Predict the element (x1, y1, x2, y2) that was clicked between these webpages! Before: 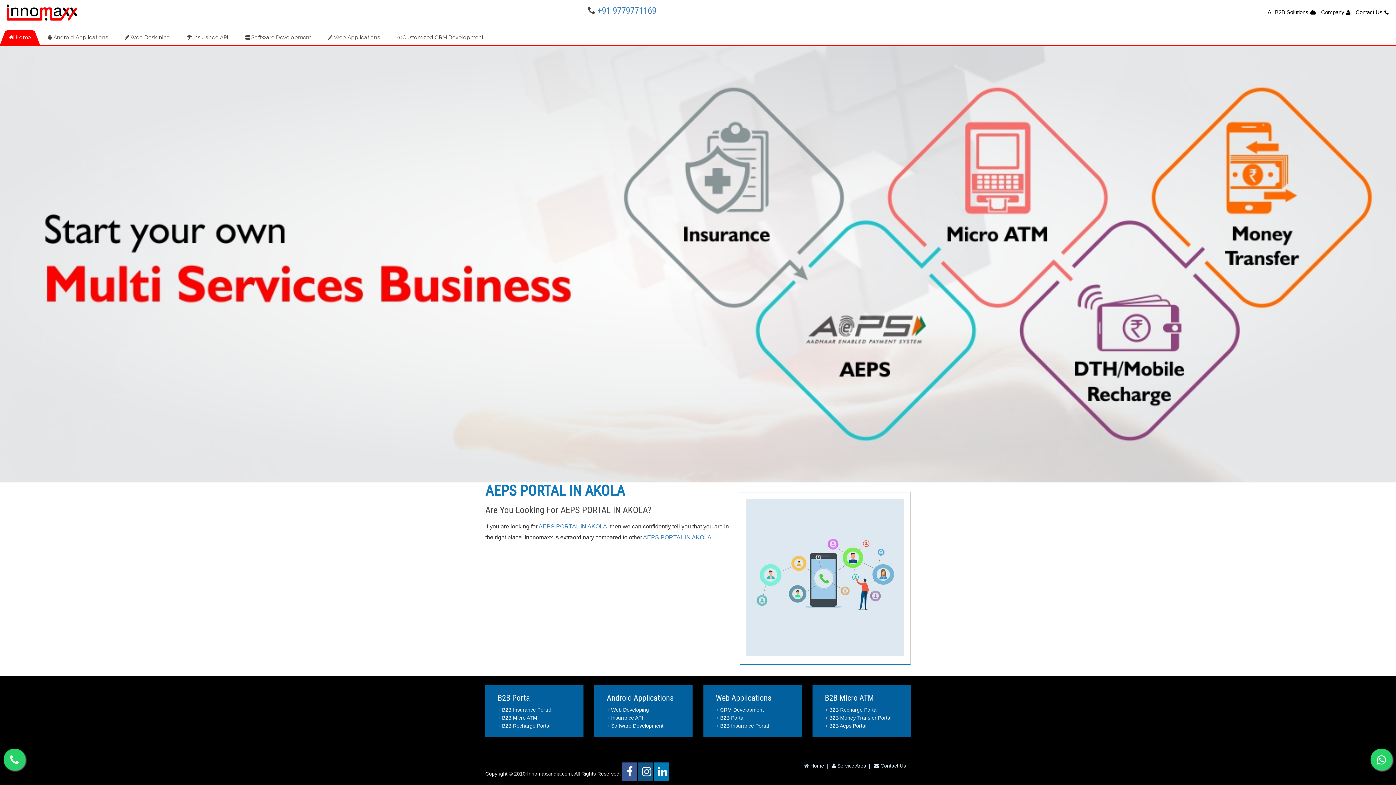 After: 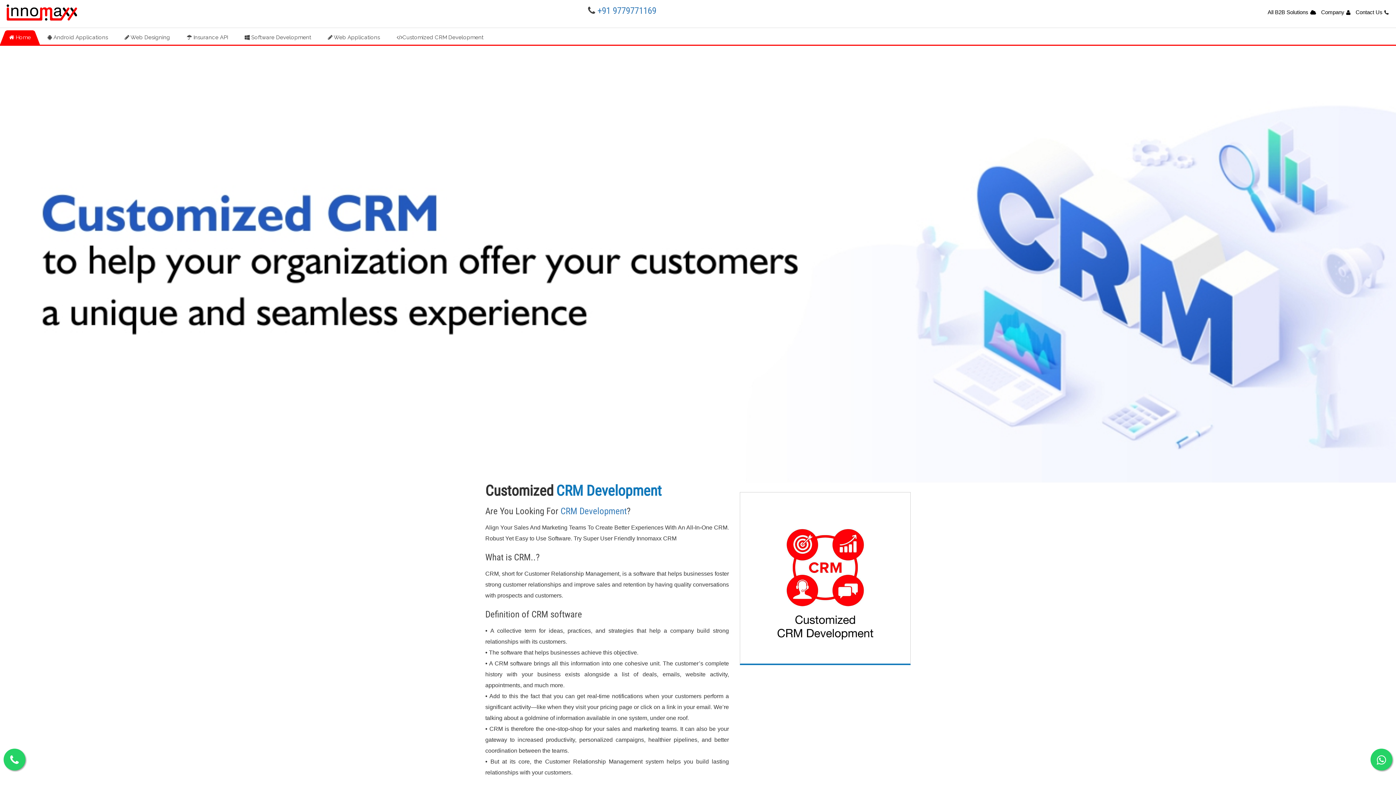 Action: bbox: (387, 28, 492, 44) label: Customized CRM Development